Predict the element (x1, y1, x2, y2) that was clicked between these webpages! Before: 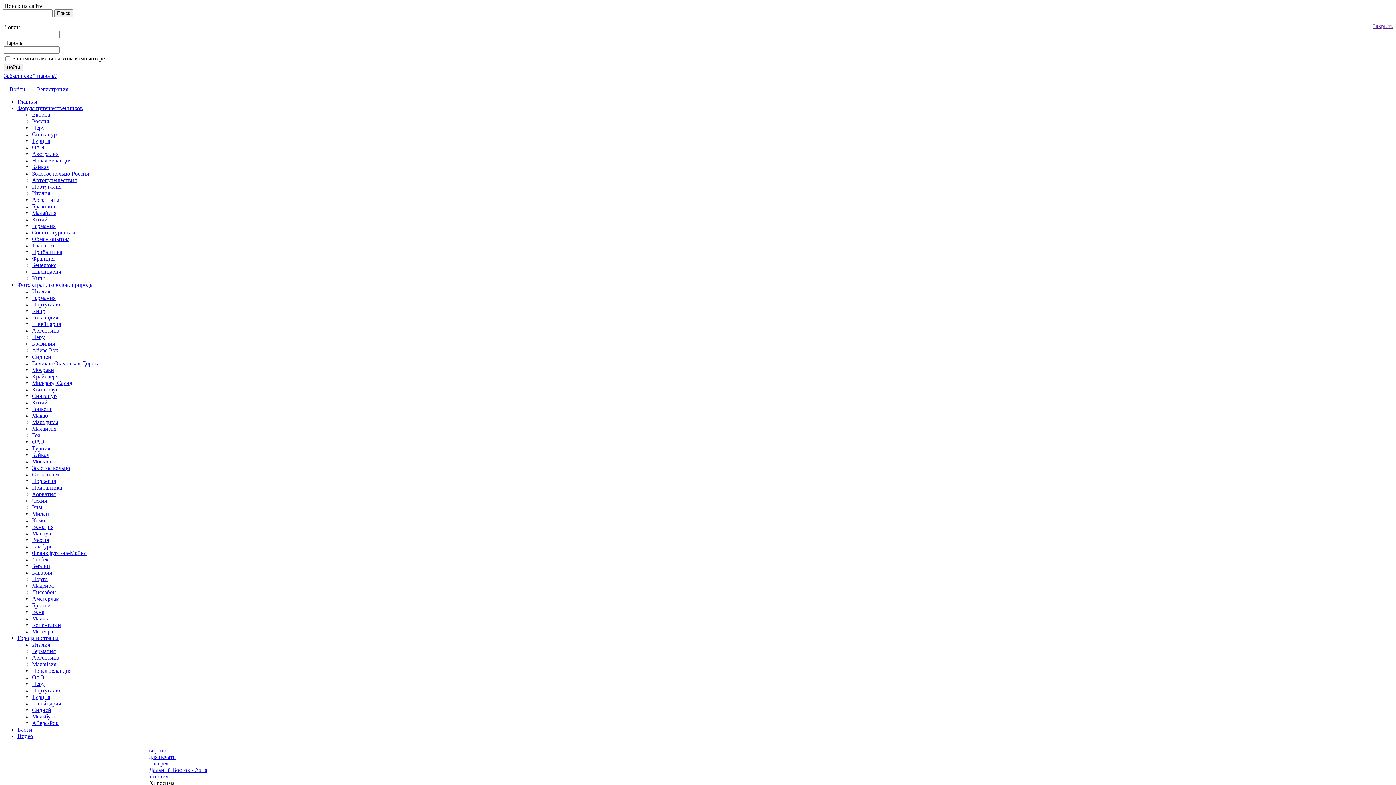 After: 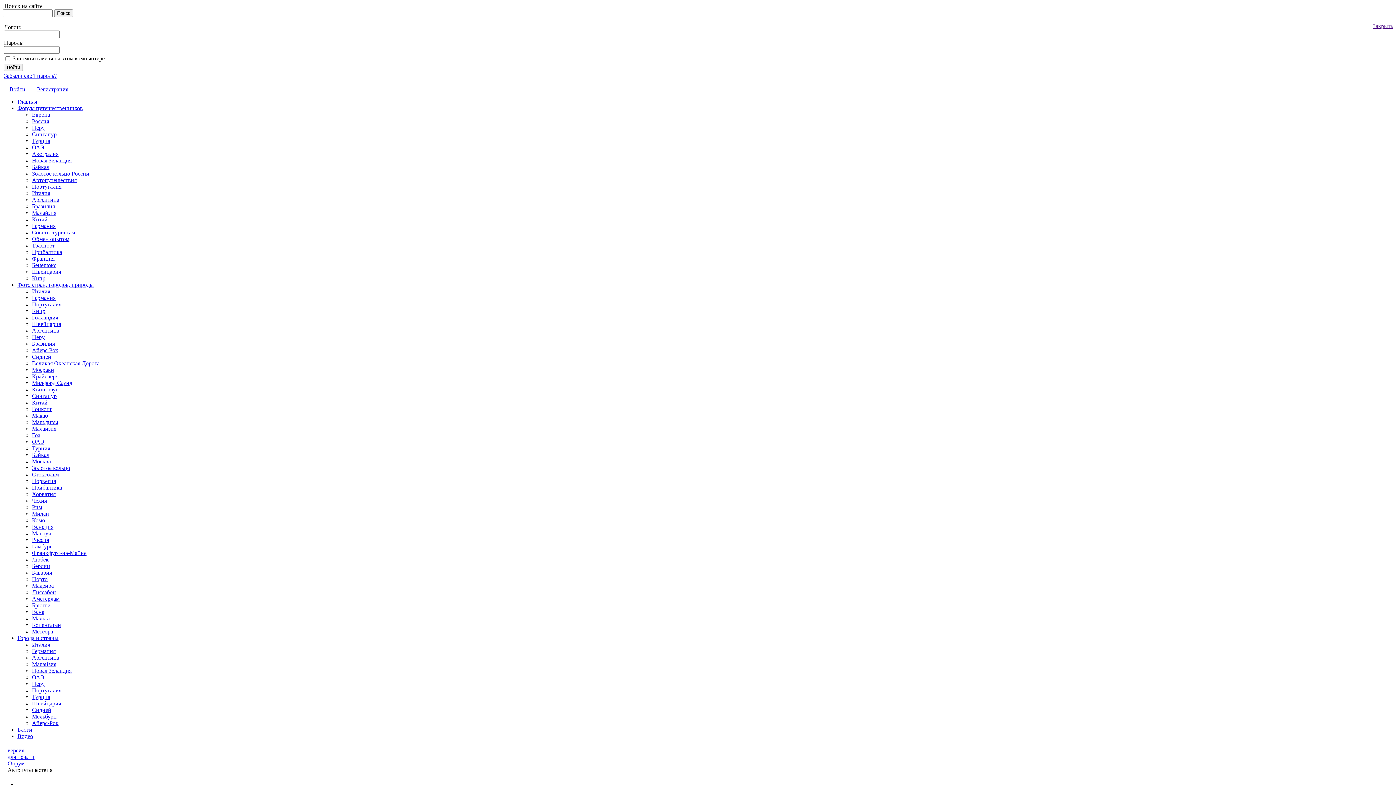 Action: label: Автопутешествия bbox: (32, 177, 76, 183)